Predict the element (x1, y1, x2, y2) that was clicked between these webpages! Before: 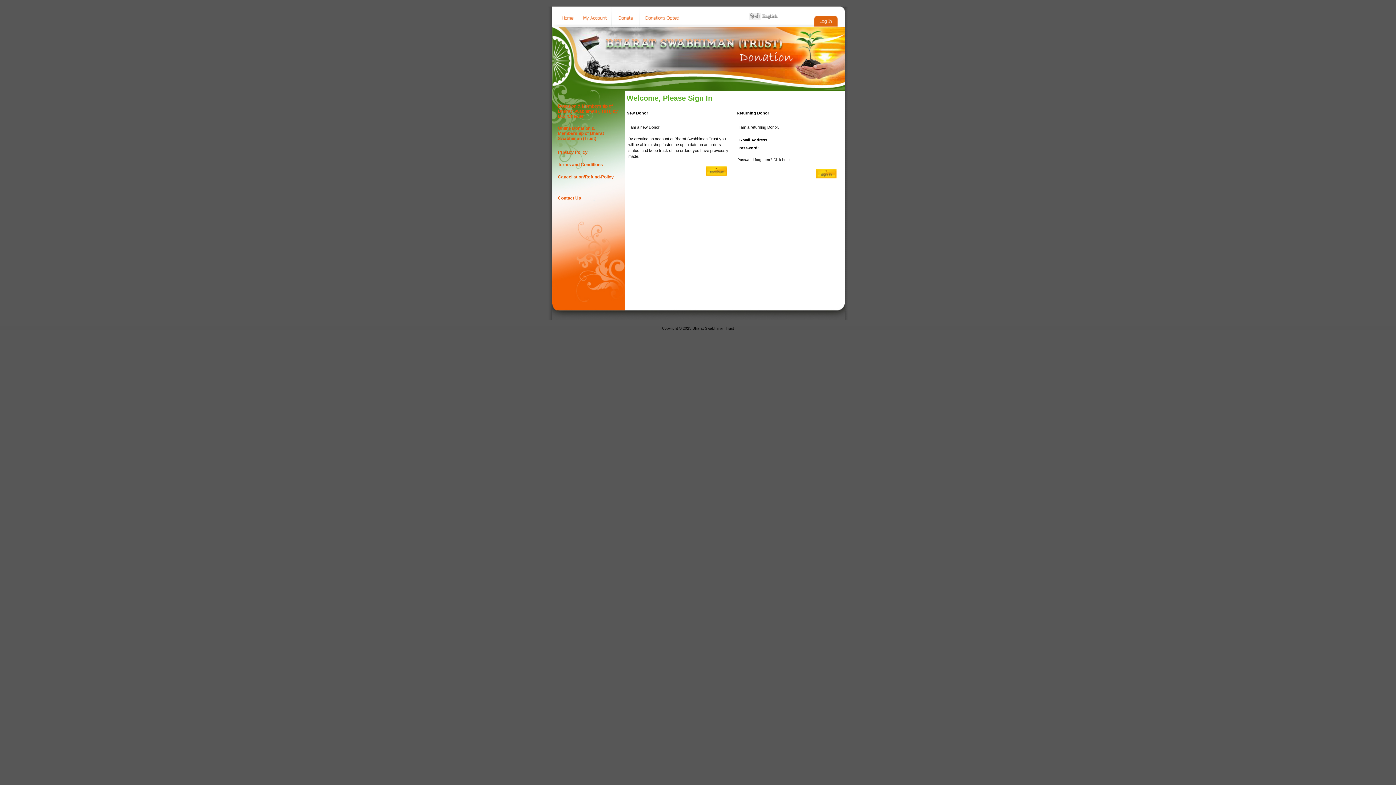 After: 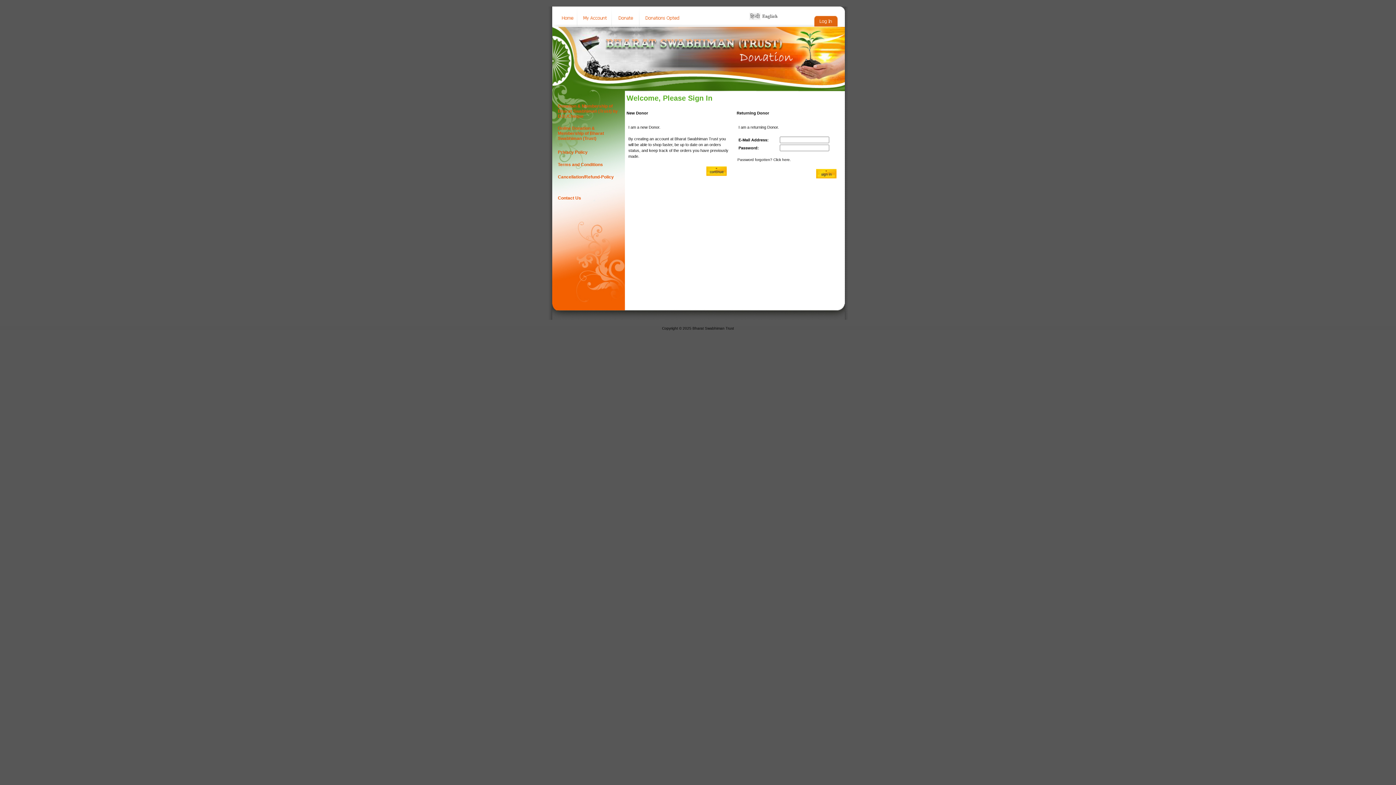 Action: bbox: (761, 16, 778, 20)